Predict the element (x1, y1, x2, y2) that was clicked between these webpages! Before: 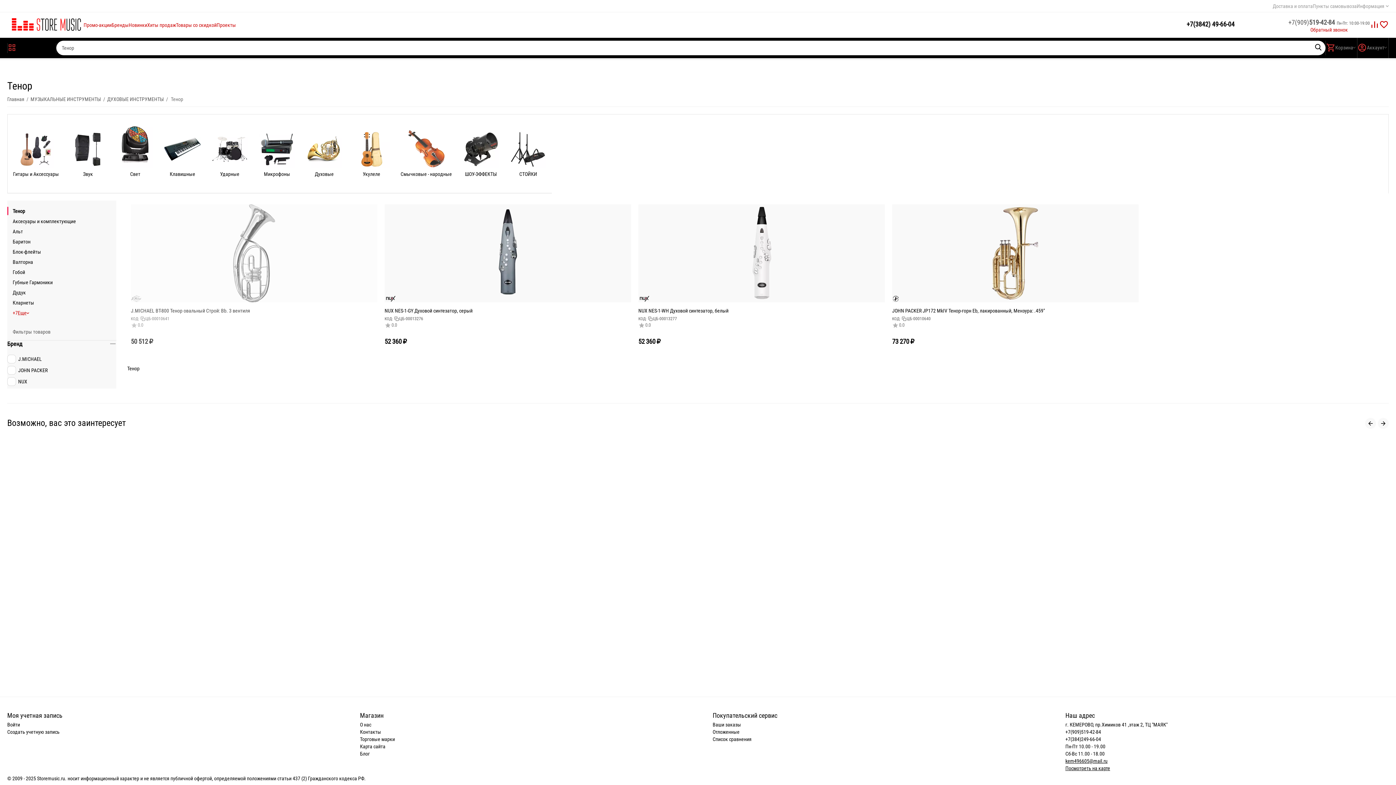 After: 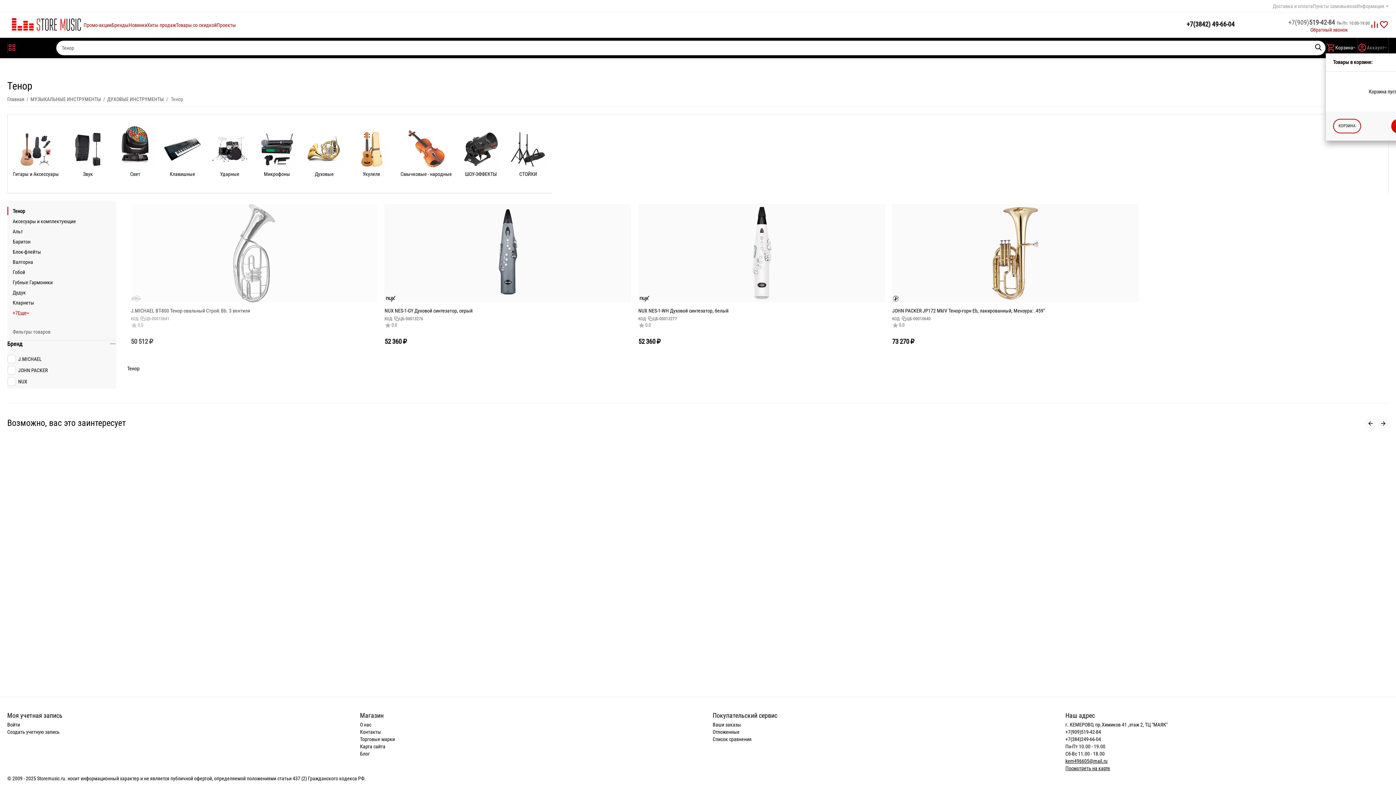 Action: label: Корзина bbox: (1326, 42, 1357, 52)